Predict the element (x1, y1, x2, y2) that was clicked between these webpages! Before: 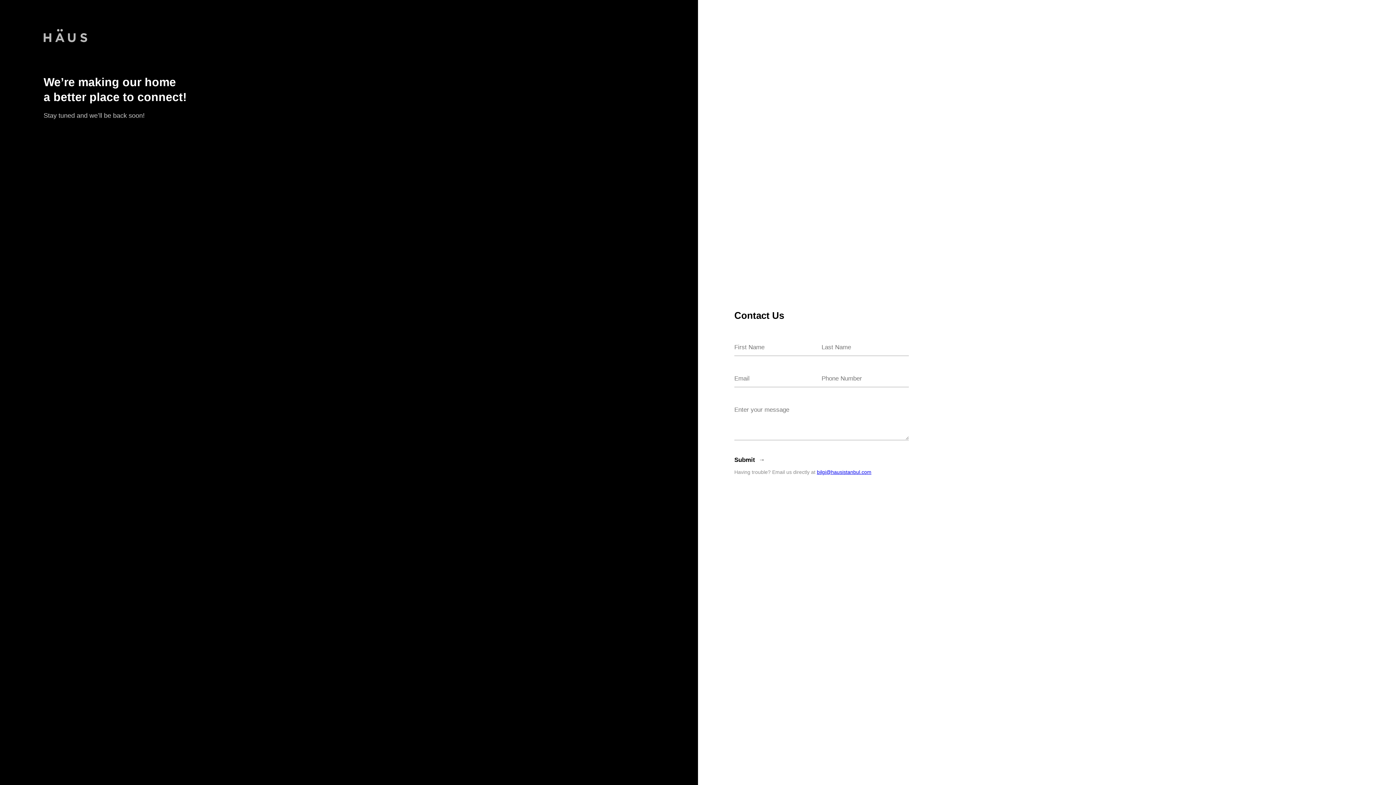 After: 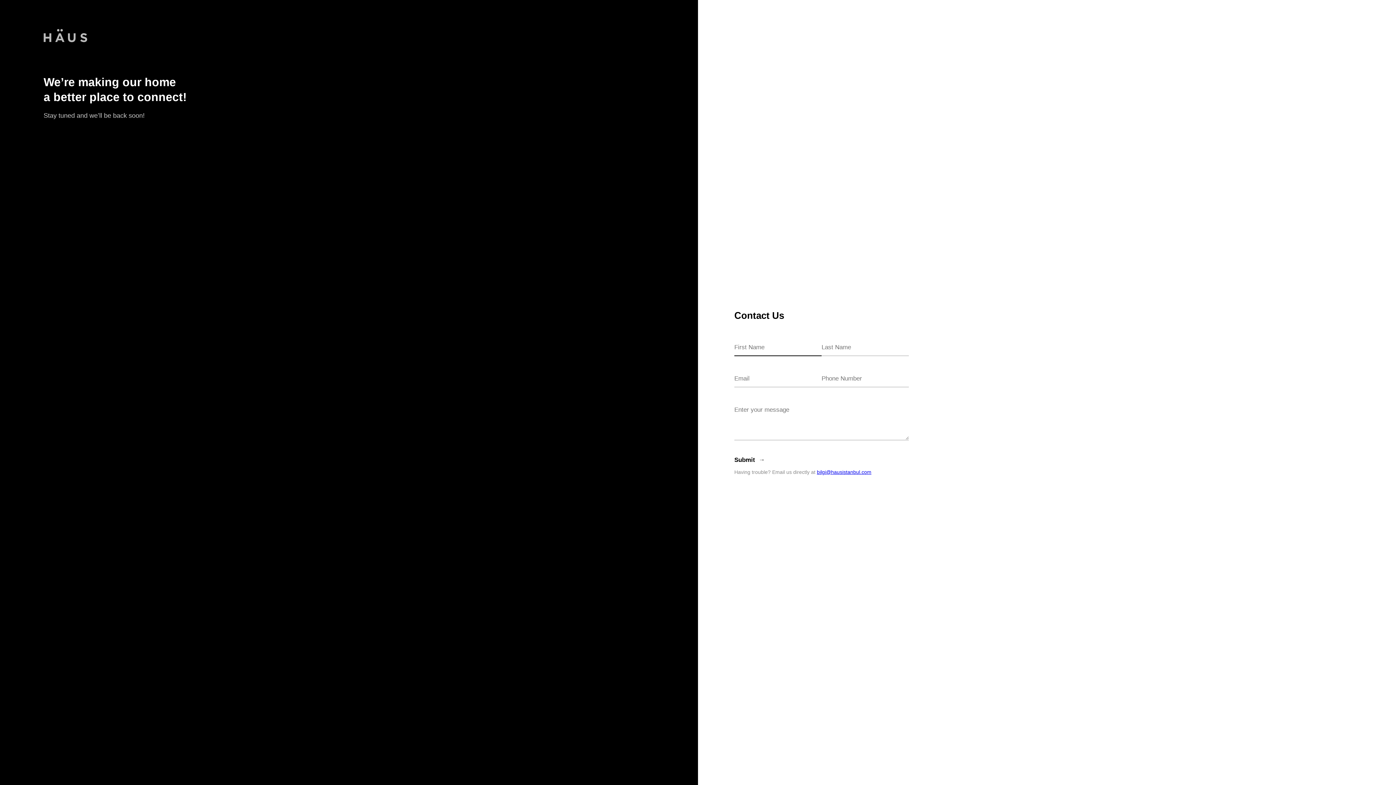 Action: label: Submit bbox: (734, 456, 765, 464)